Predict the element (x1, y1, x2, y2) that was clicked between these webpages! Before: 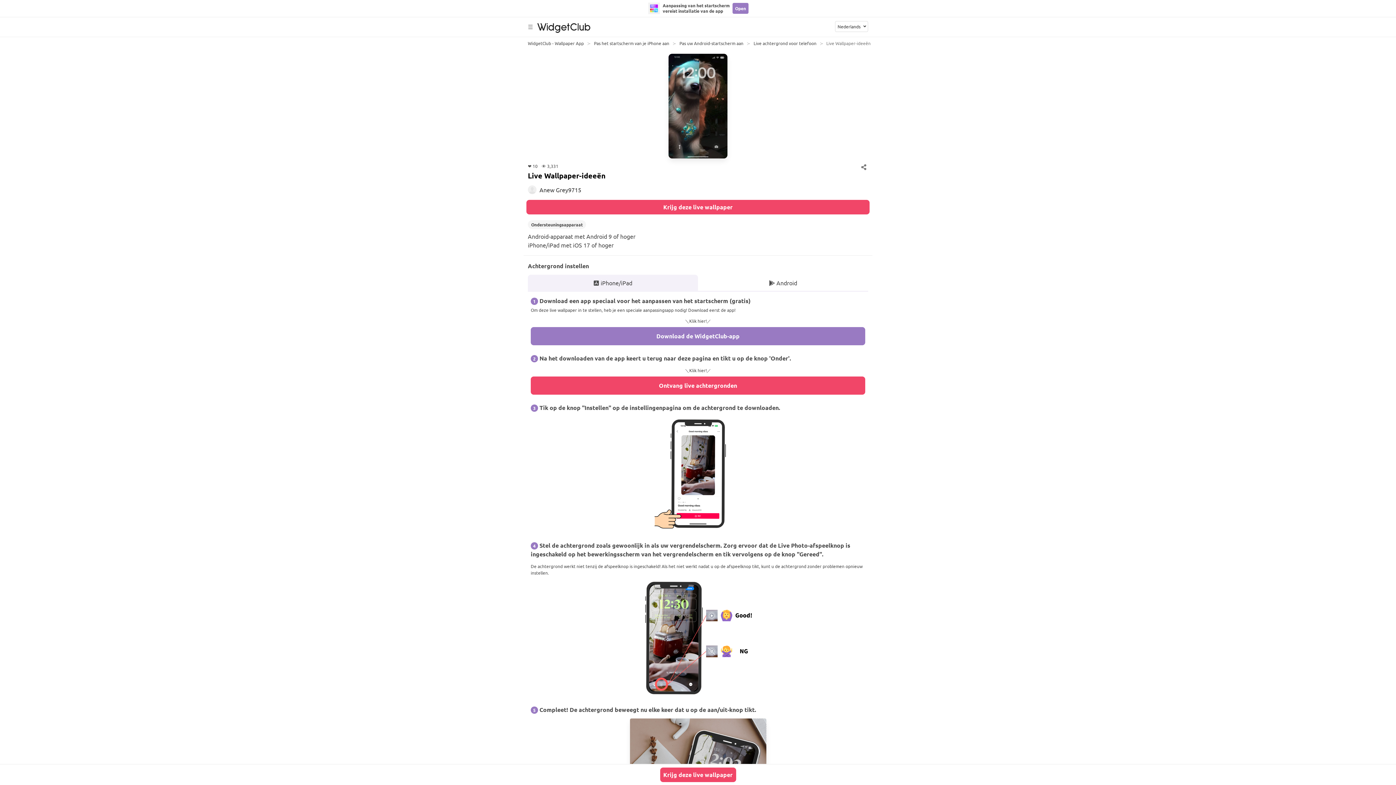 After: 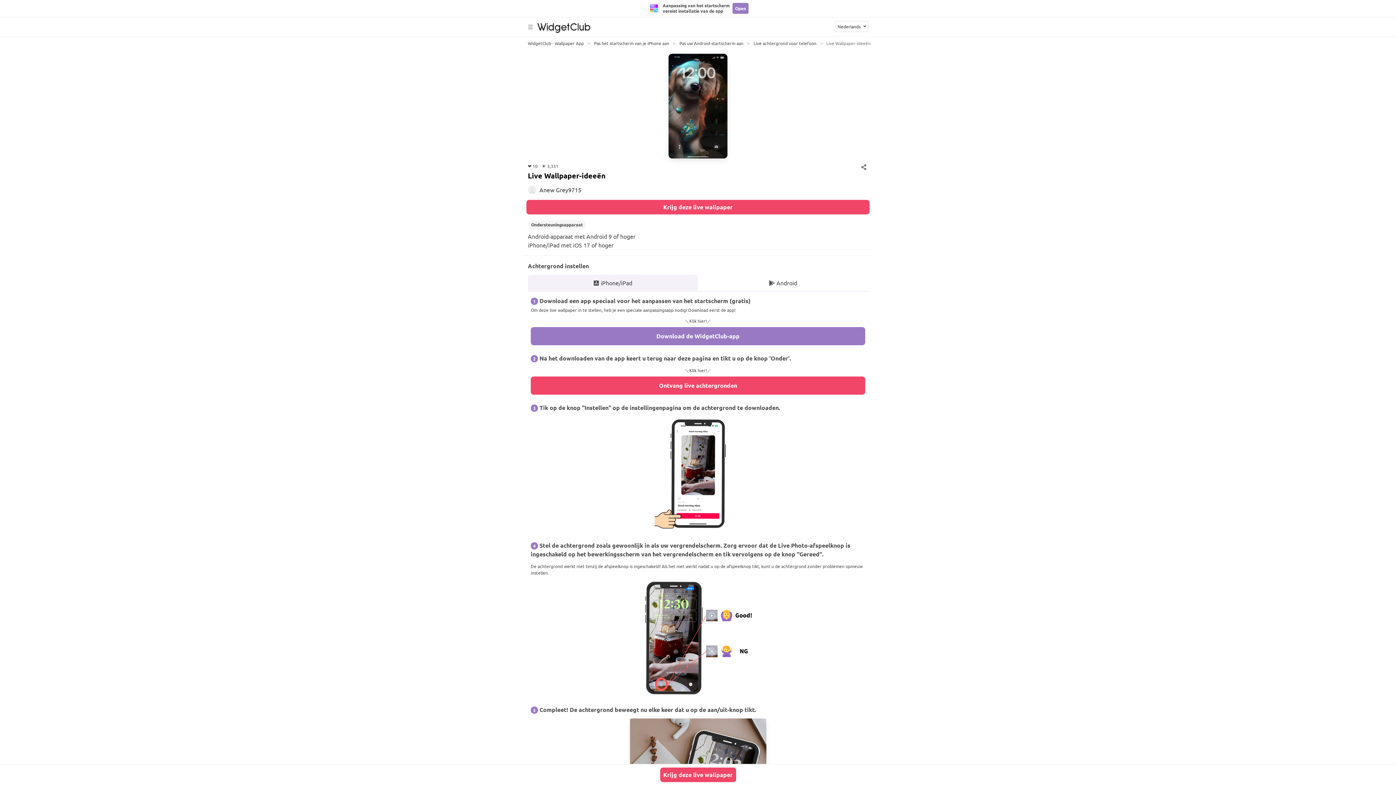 Action: bbox: (528, 274, 698, 290) label:  iPhone/iPad